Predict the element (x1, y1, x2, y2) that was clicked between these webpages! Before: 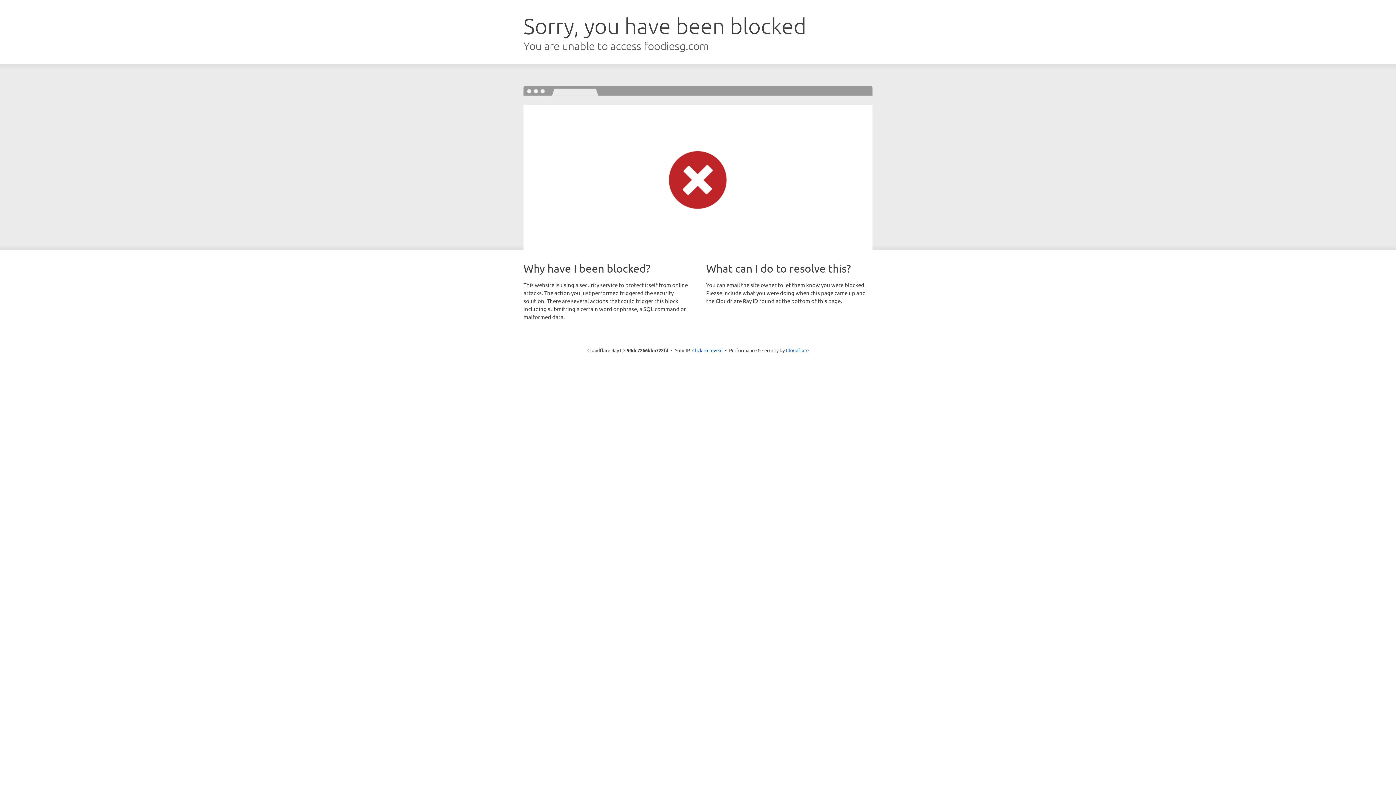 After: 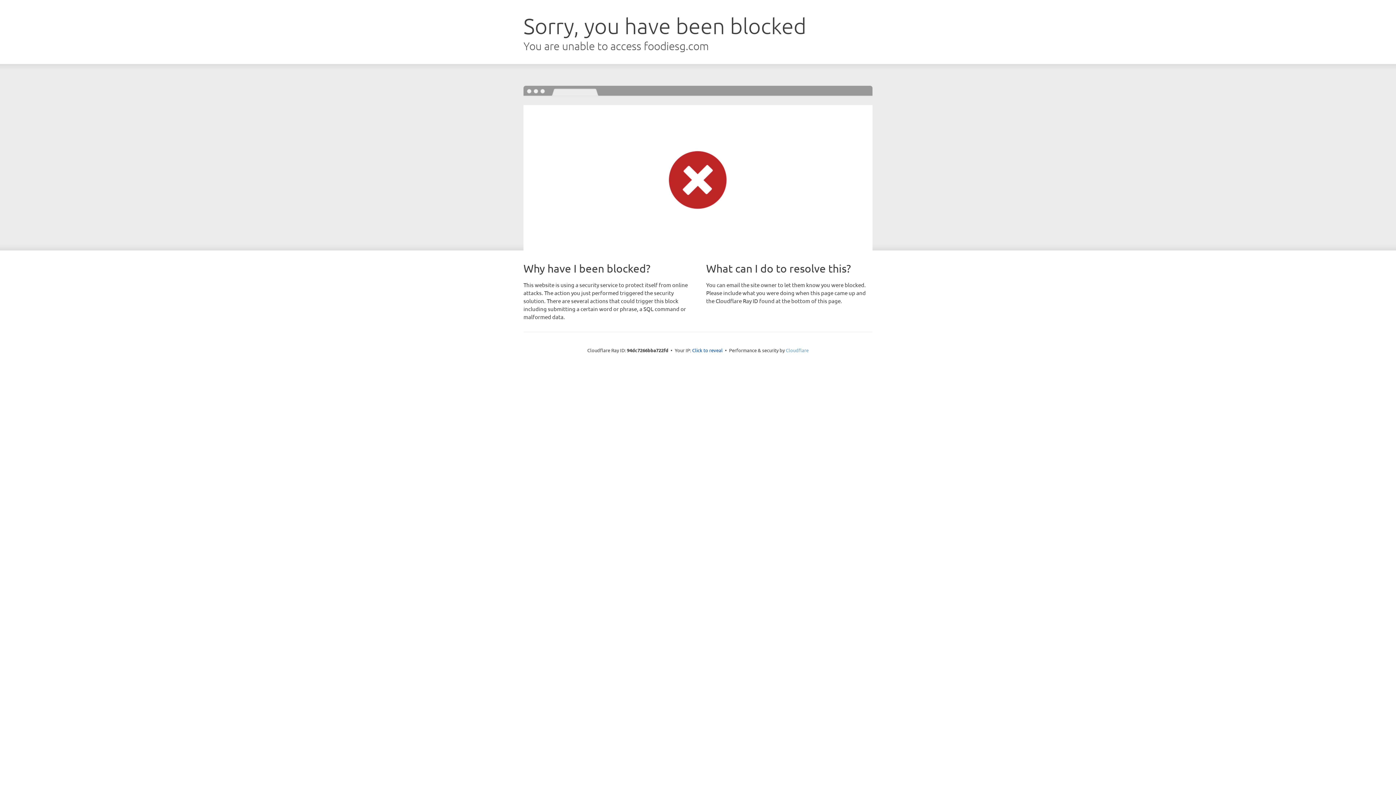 Action: bbox: (786, 347, 808, 353) label: Cloudflare